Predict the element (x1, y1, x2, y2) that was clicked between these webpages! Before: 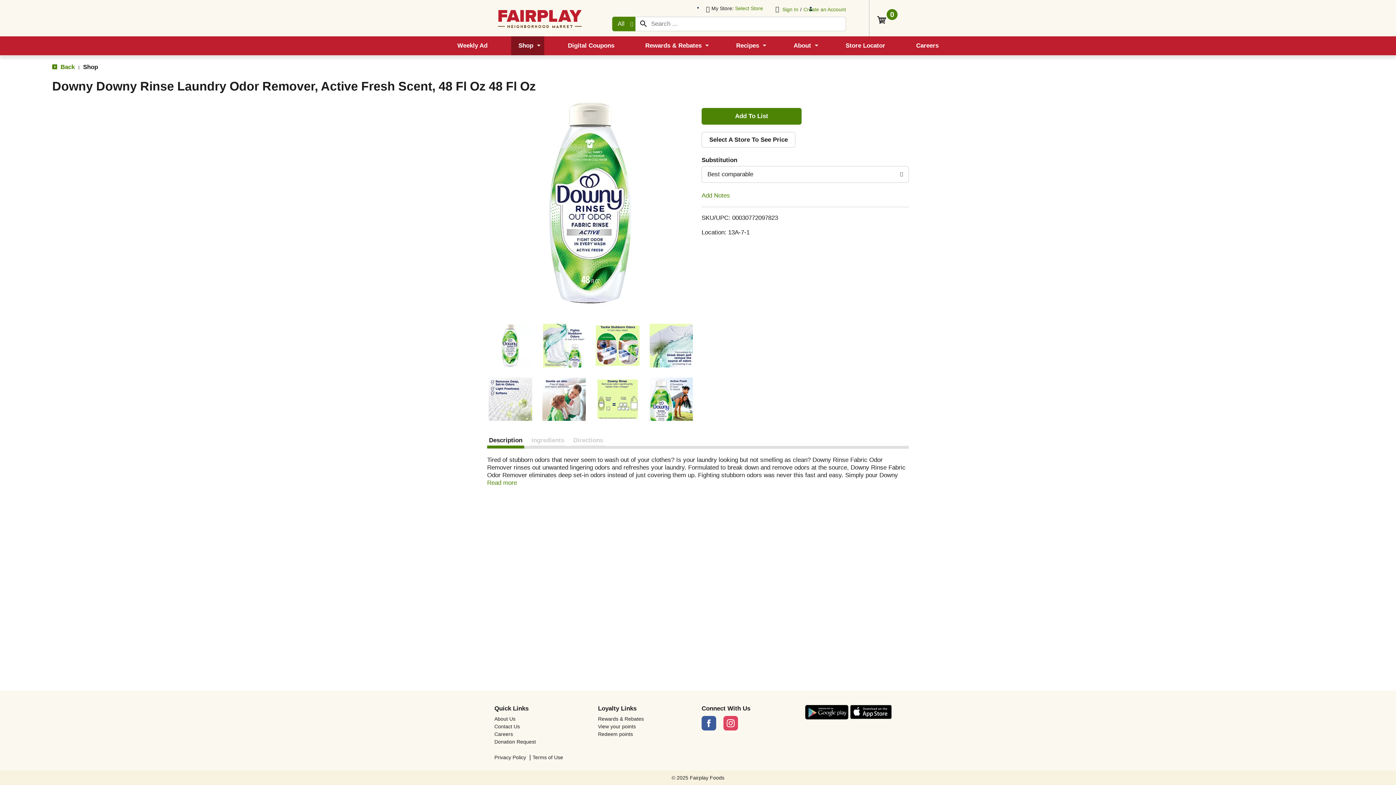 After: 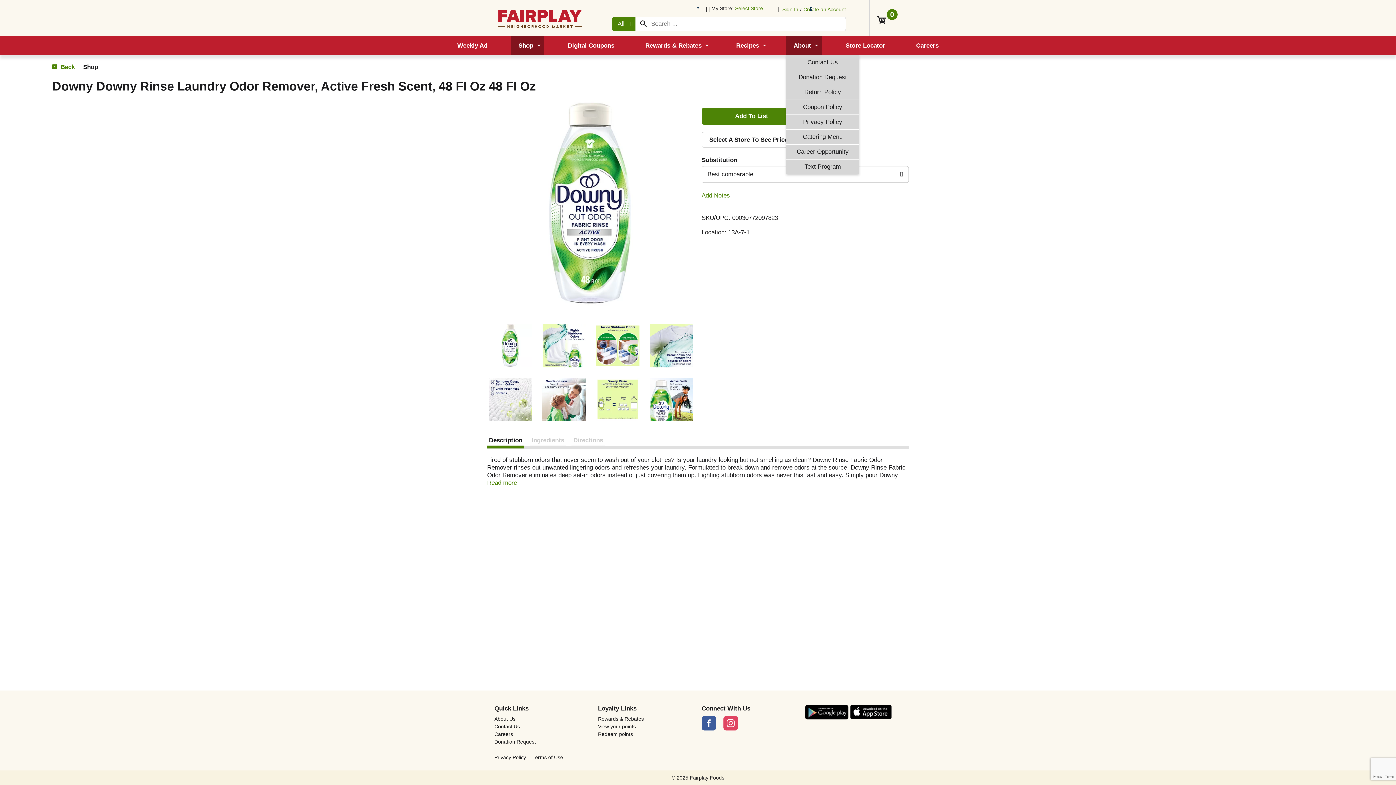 Action: bbox: (786, 36, 822, 55) label: About